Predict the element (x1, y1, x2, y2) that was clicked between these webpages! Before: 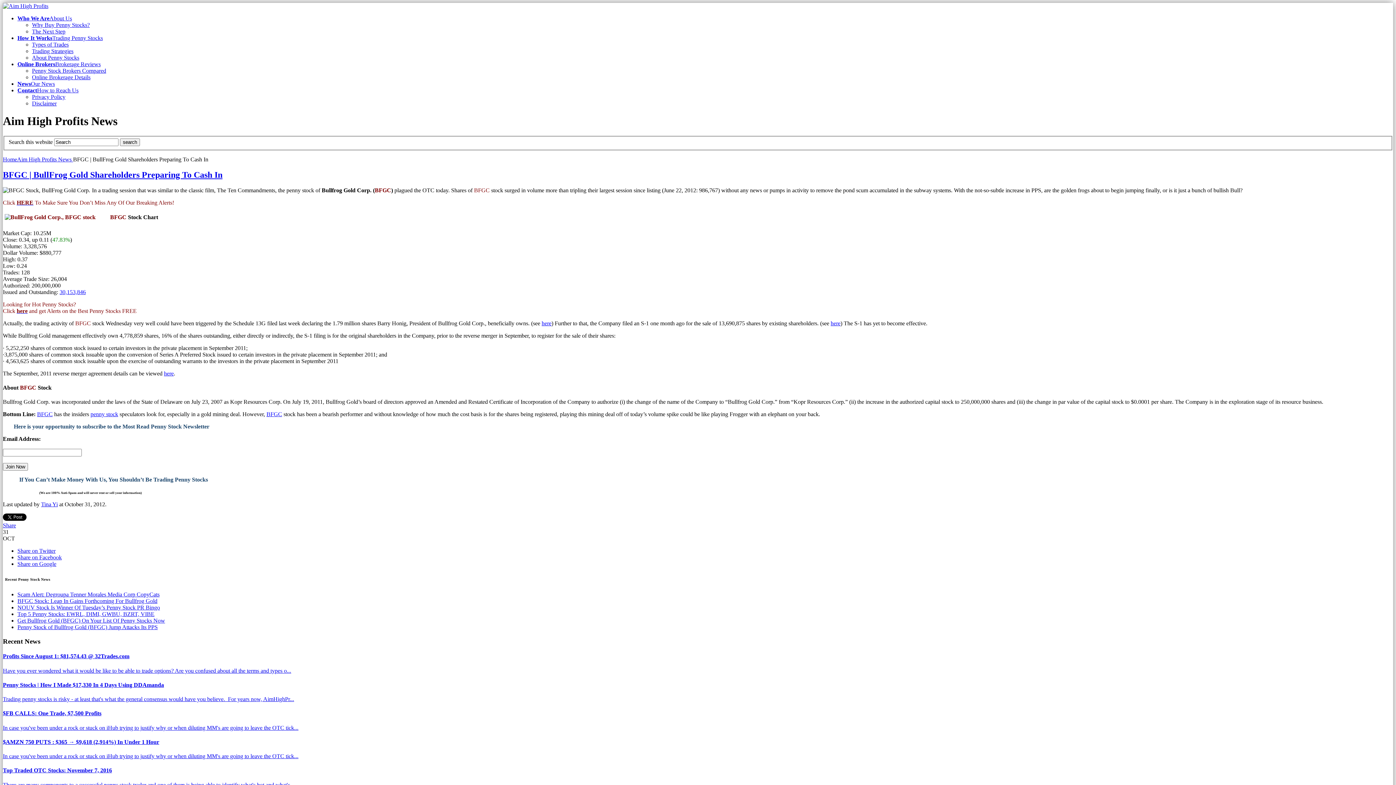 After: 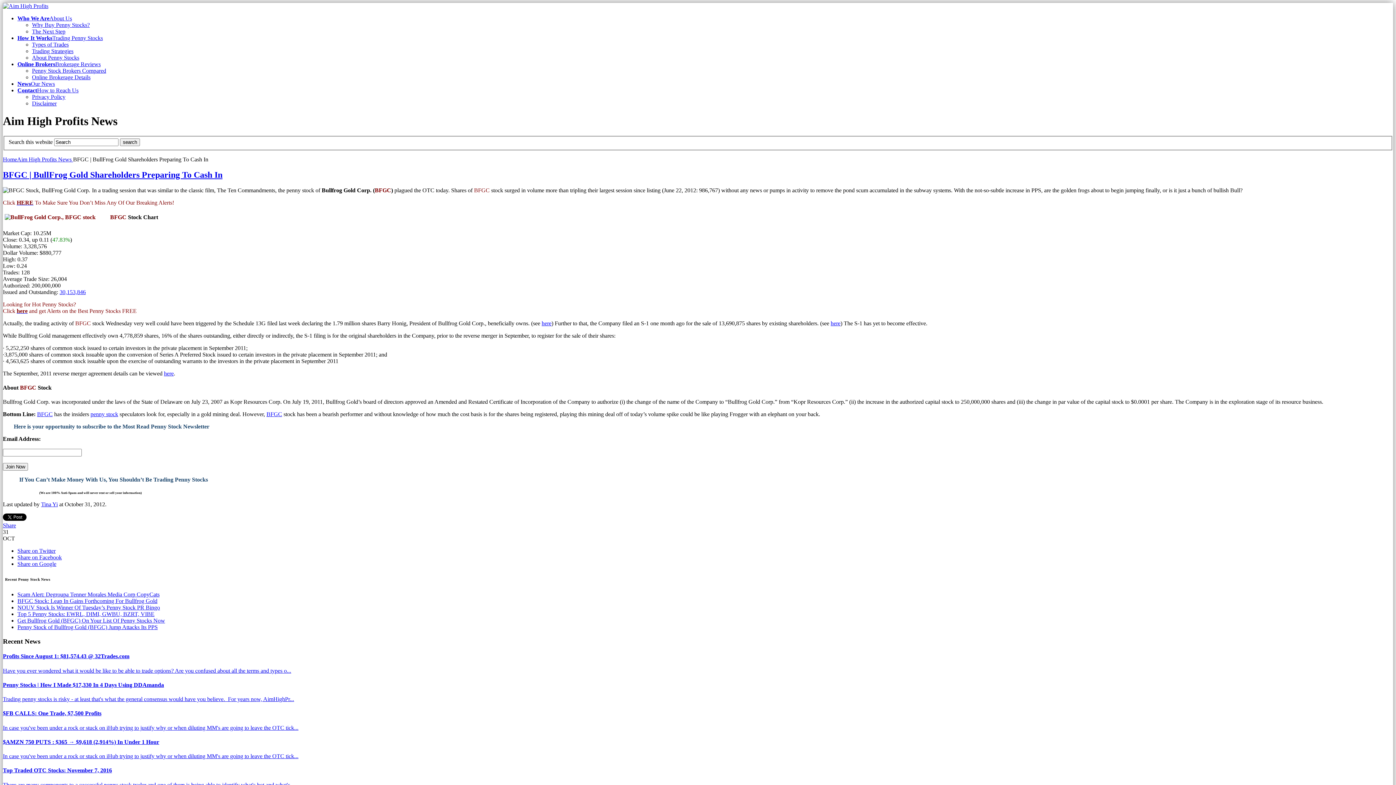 Action: label: here bbox: (16, 307, 27, 314)